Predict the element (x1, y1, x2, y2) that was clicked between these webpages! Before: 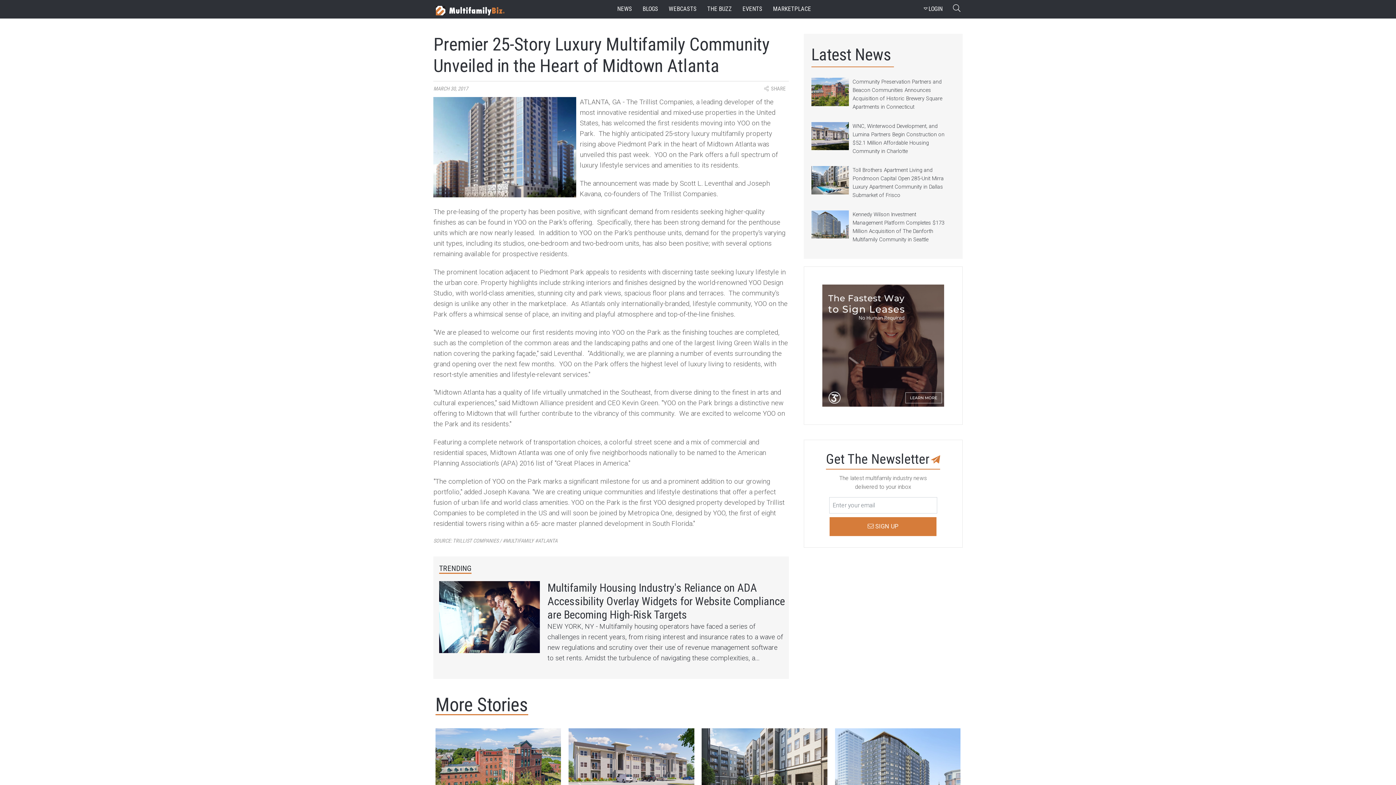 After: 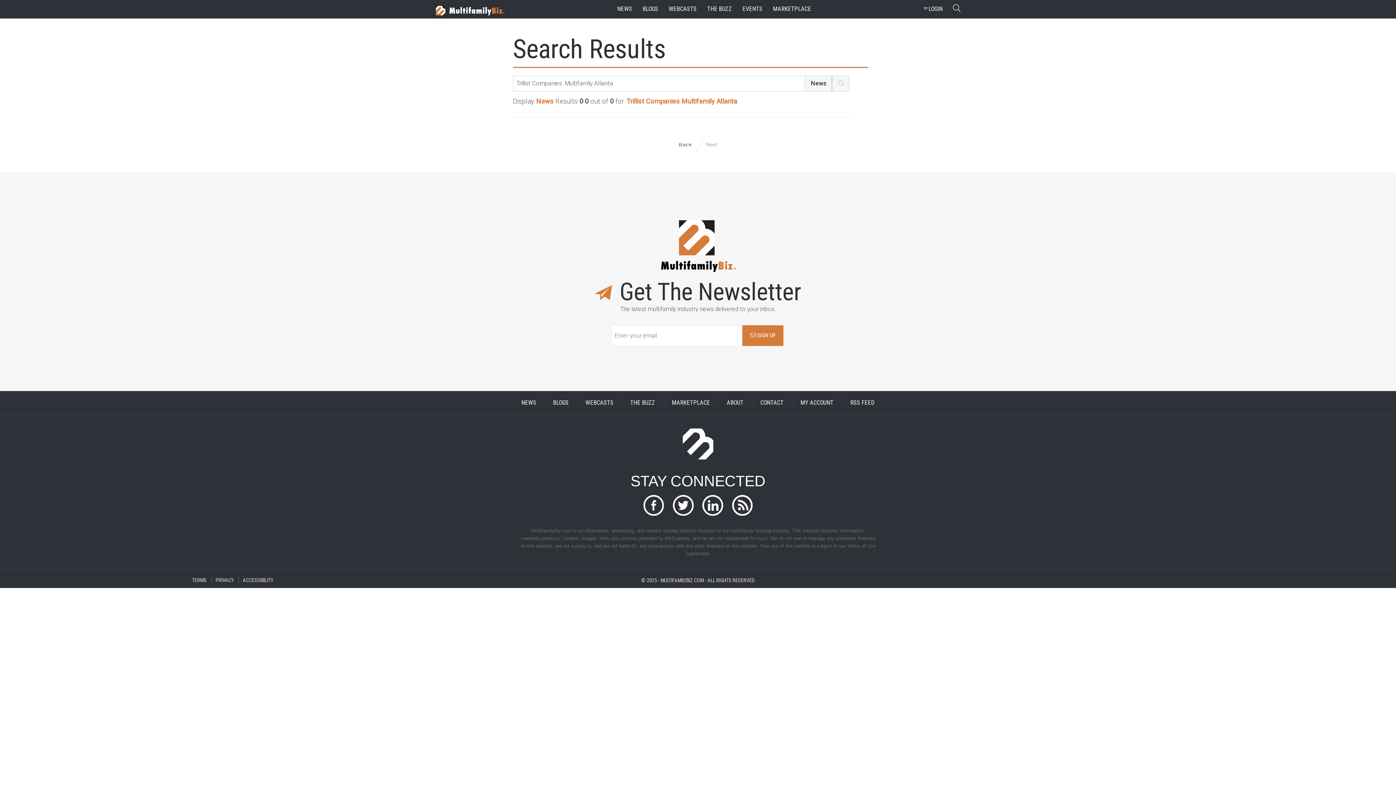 Action: bbox: (433, 538, 557, 544) label: SOURCE: TRILLIST COMPANIES / #MULTIFAMILY #ATLANTA